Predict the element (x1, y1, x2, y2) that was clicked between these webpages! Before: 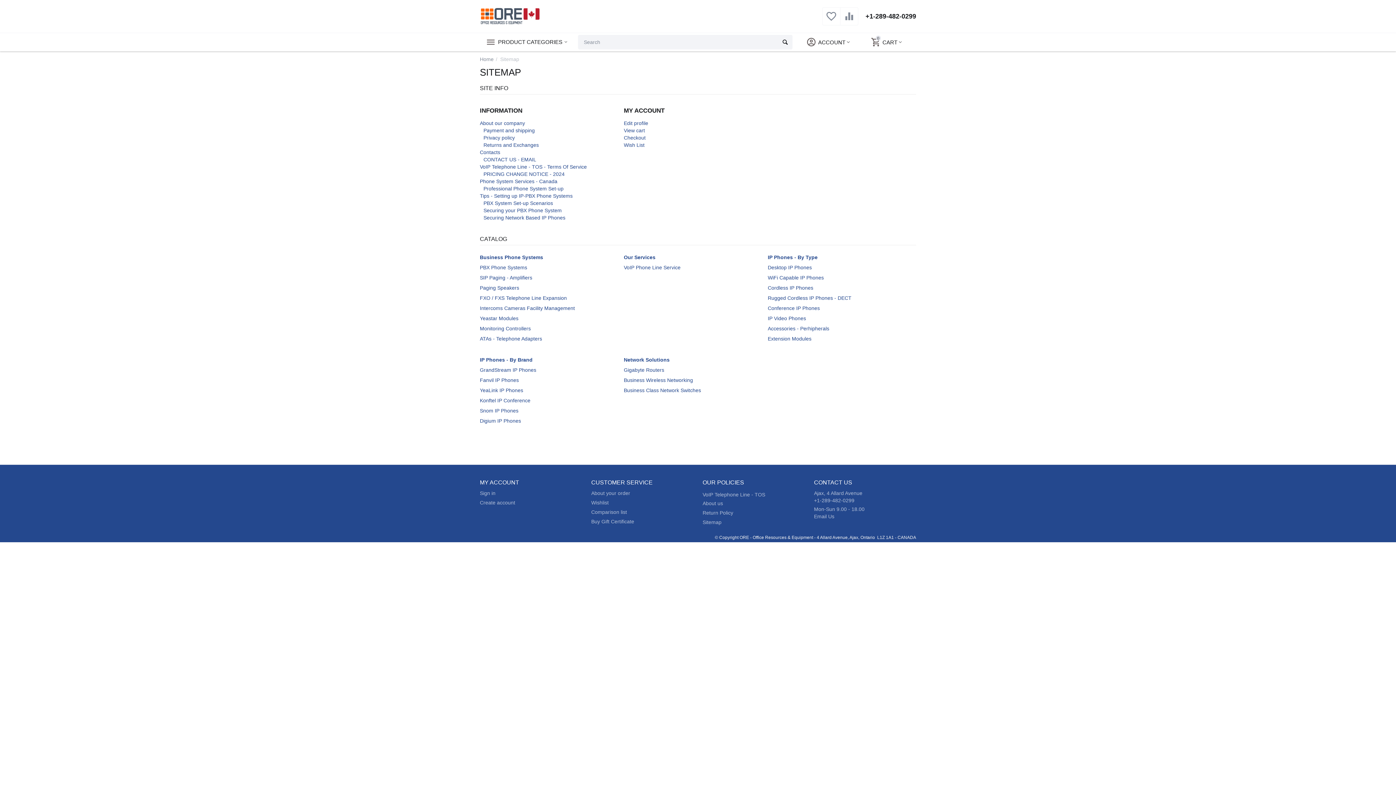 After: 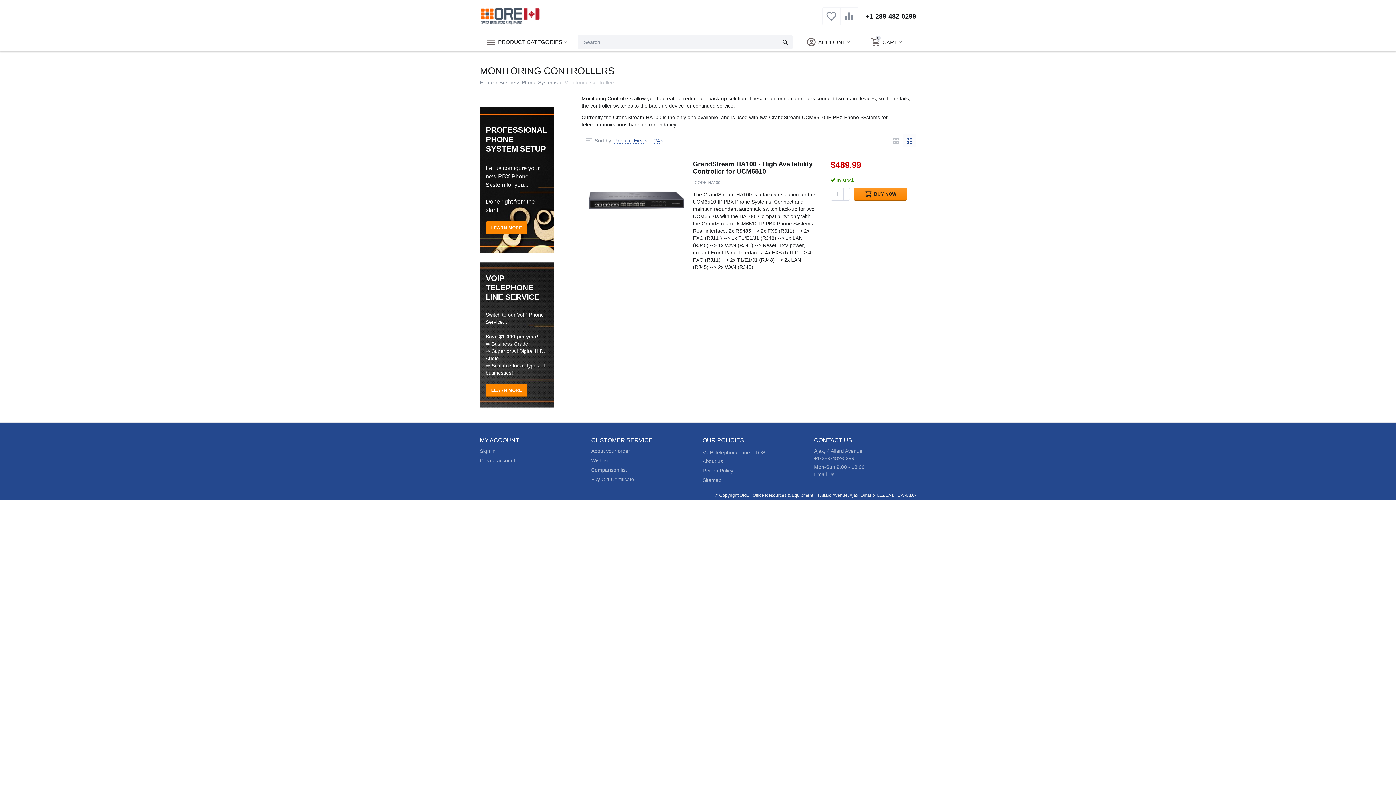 Action: label: Monitoring Controllers bbox: (480, 325, 530, 331)